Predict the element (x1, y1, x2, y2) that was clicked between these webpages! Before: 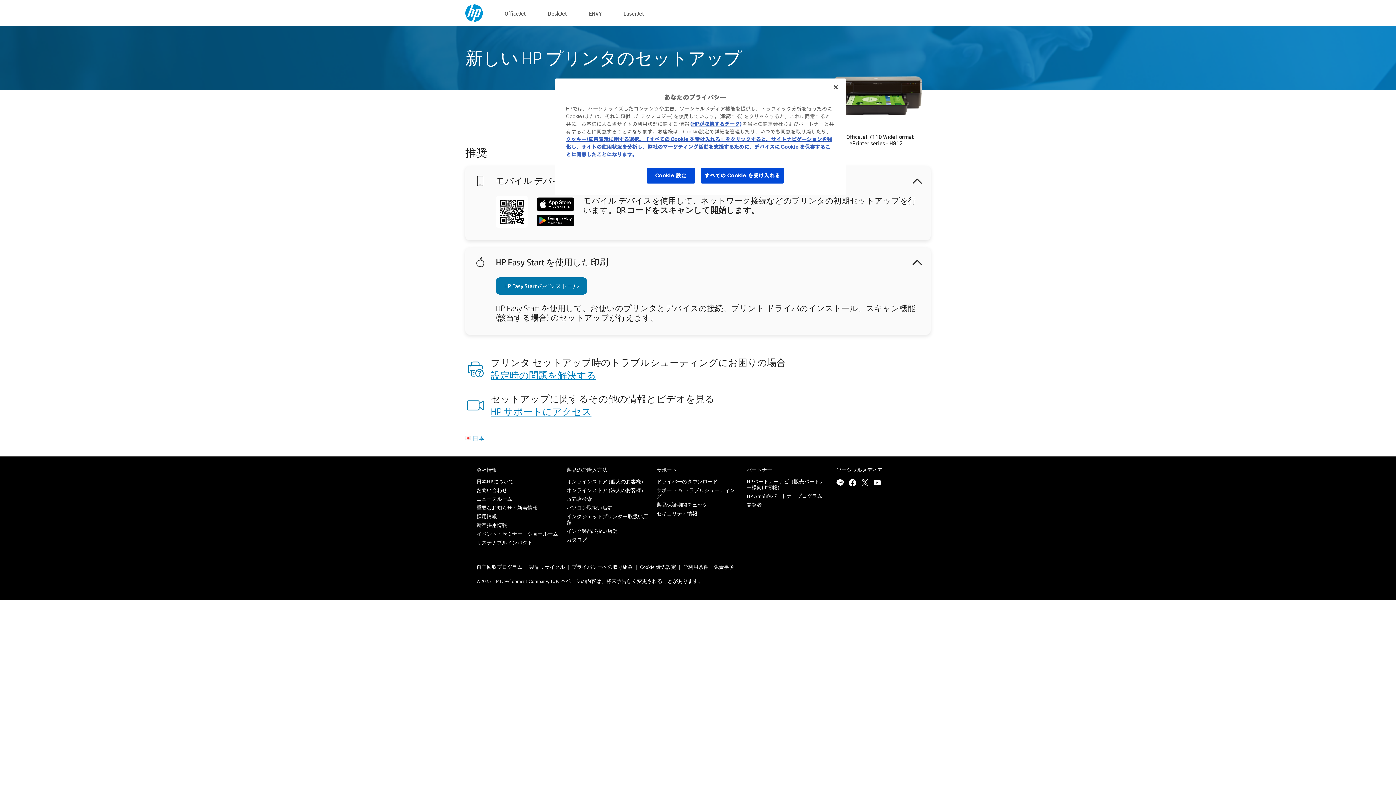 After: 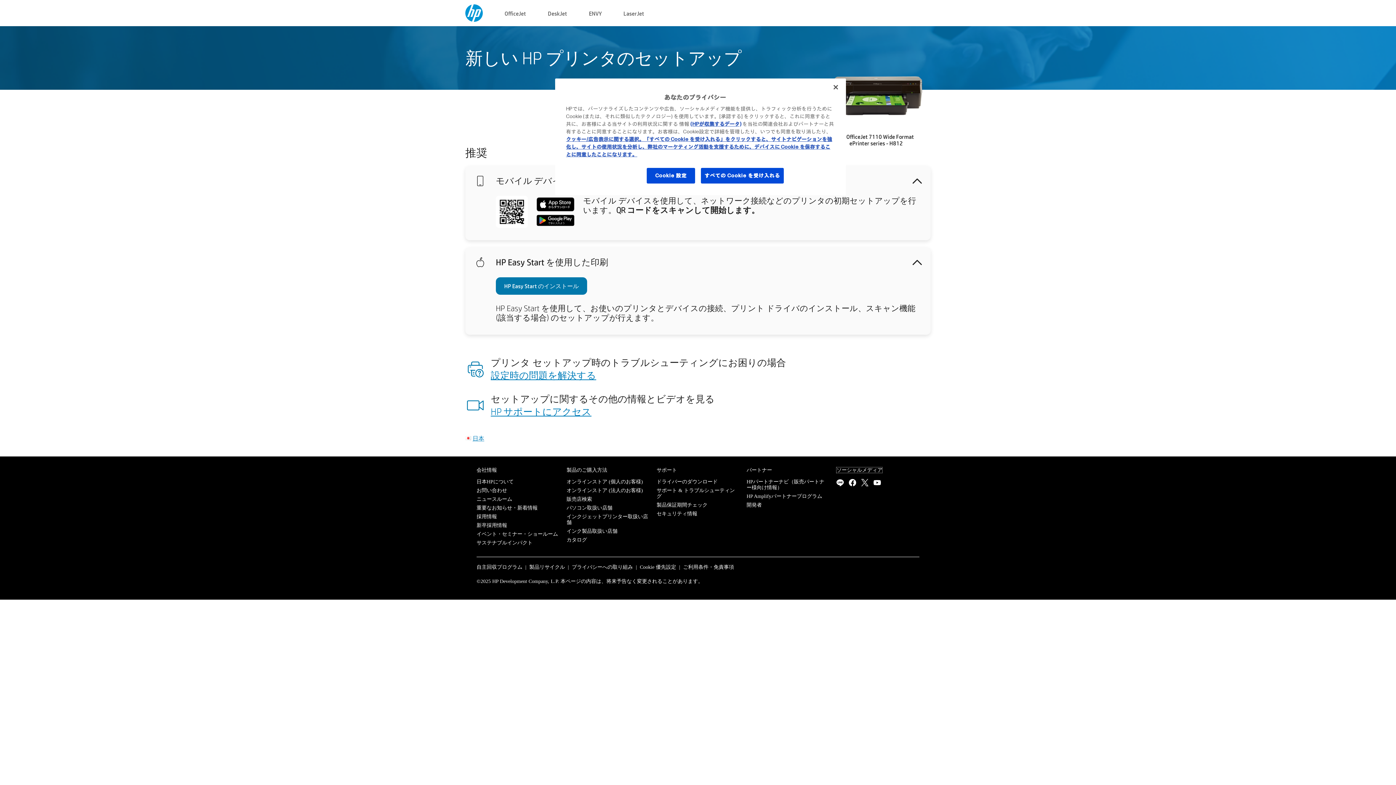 Action: label: ソーシャルメディア bbox: (836, 467, 882, 472)